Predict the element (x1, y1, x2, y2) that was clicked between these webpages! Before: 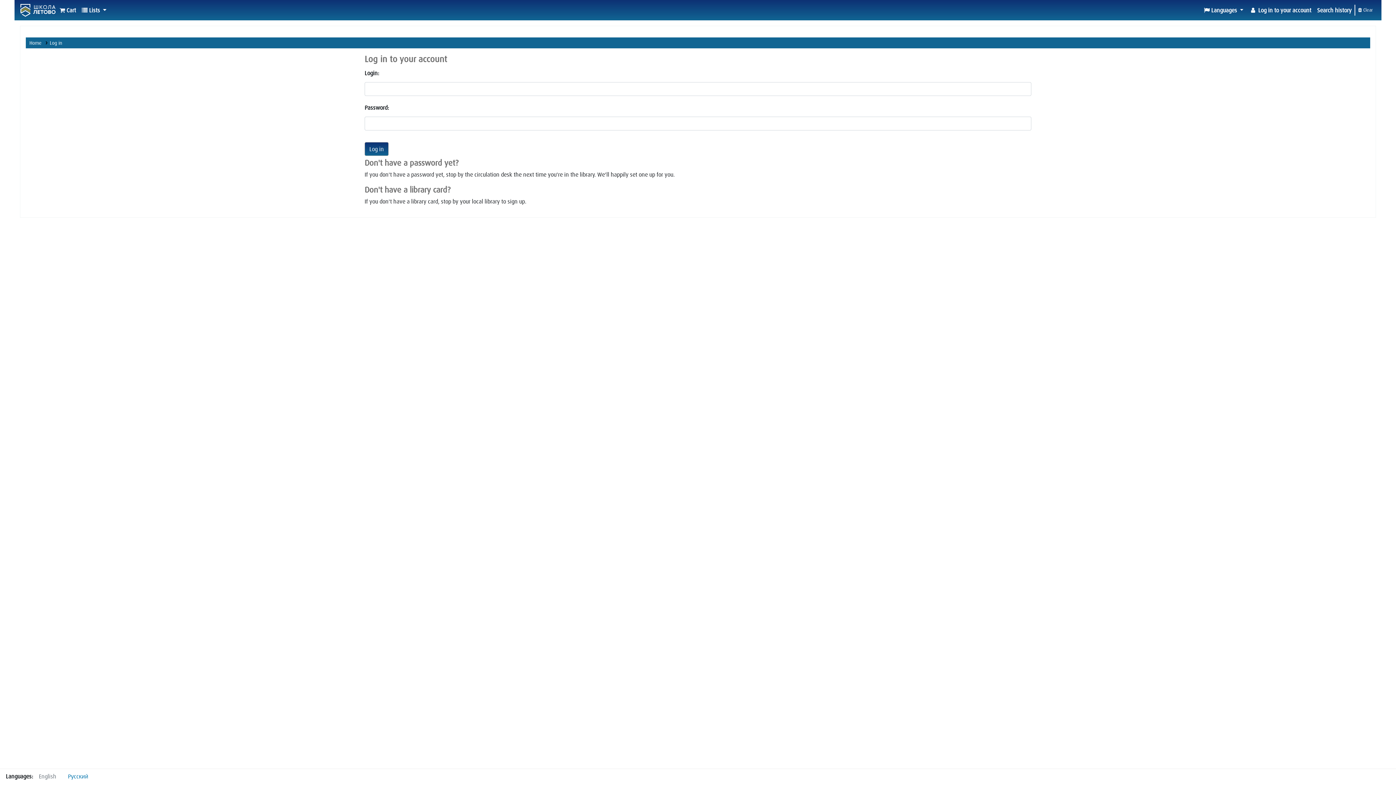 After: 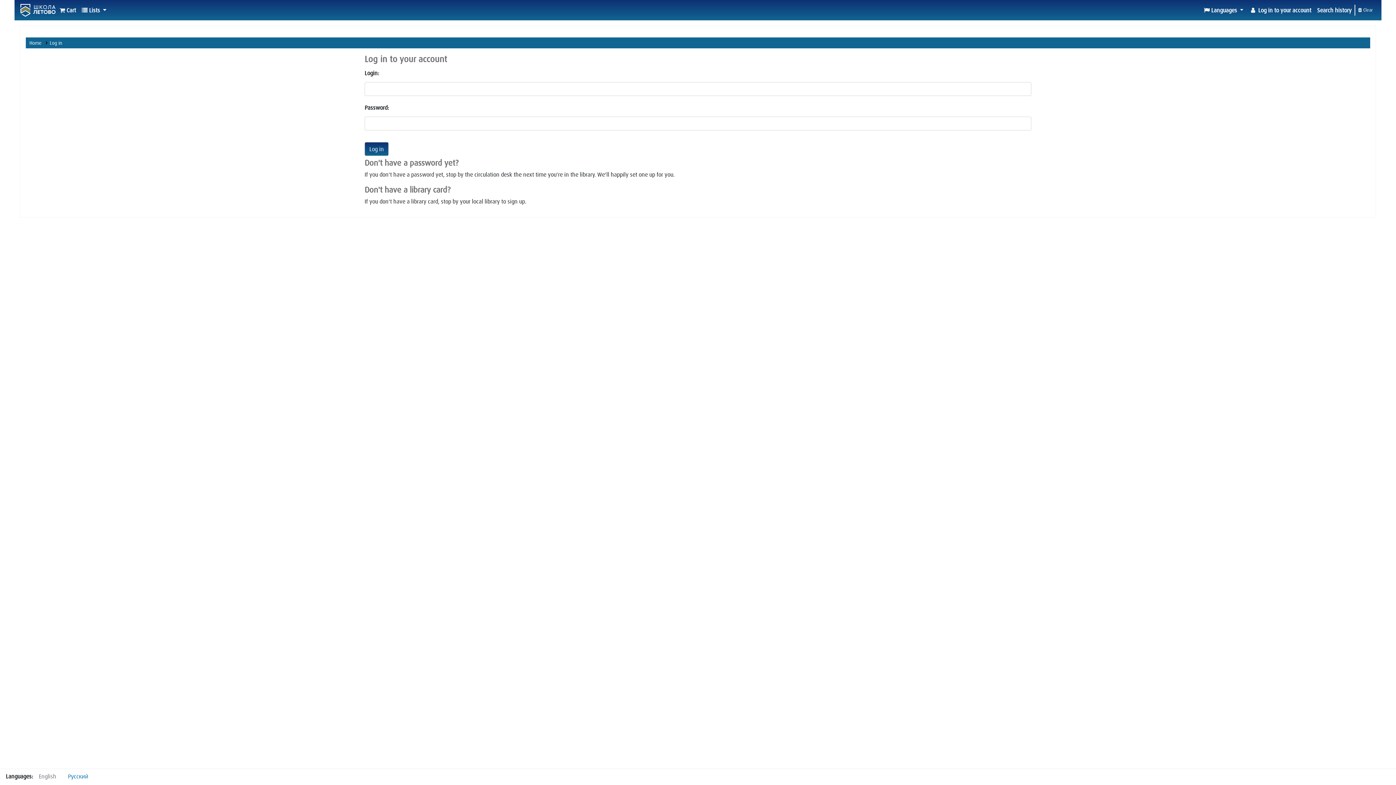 Action: label:  Clear bbox: (1355, 2, 1376, 16)